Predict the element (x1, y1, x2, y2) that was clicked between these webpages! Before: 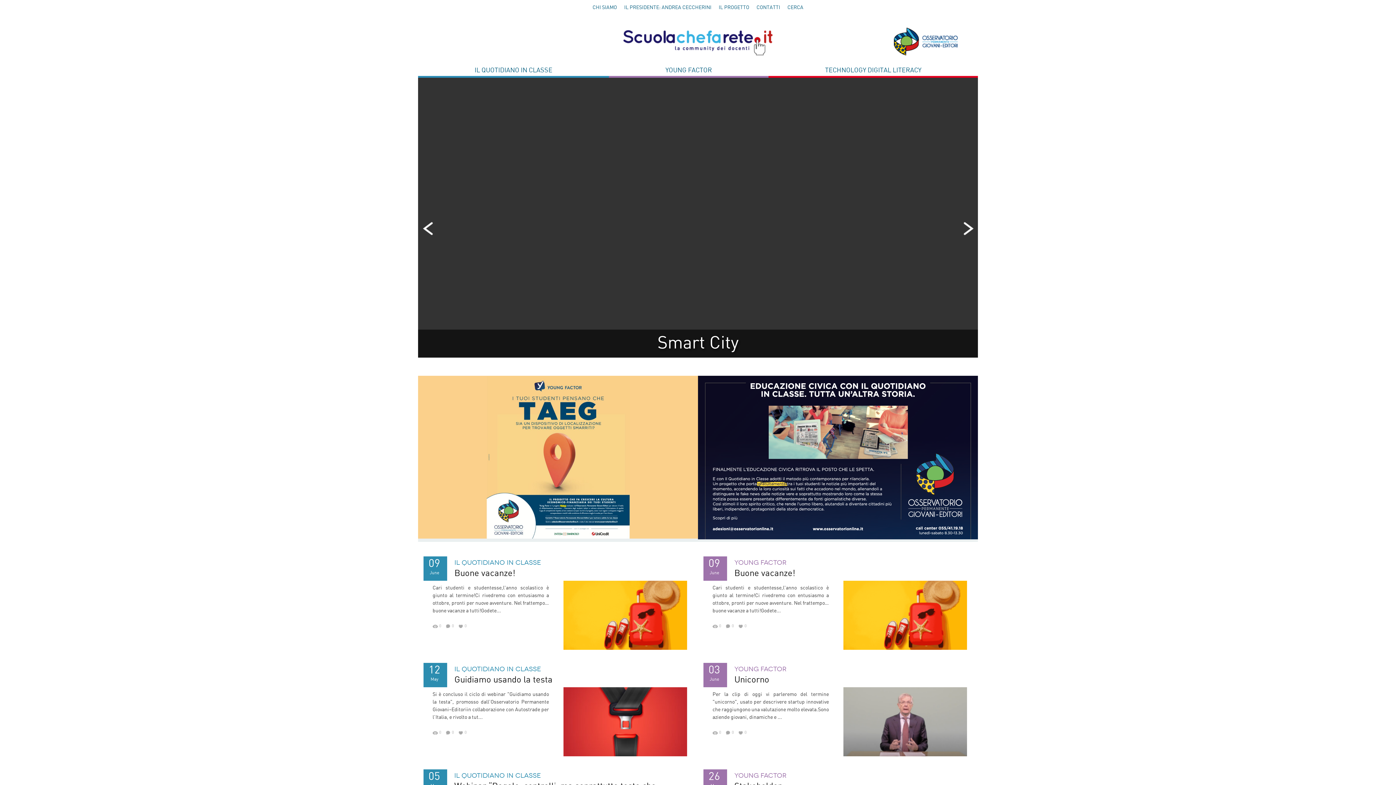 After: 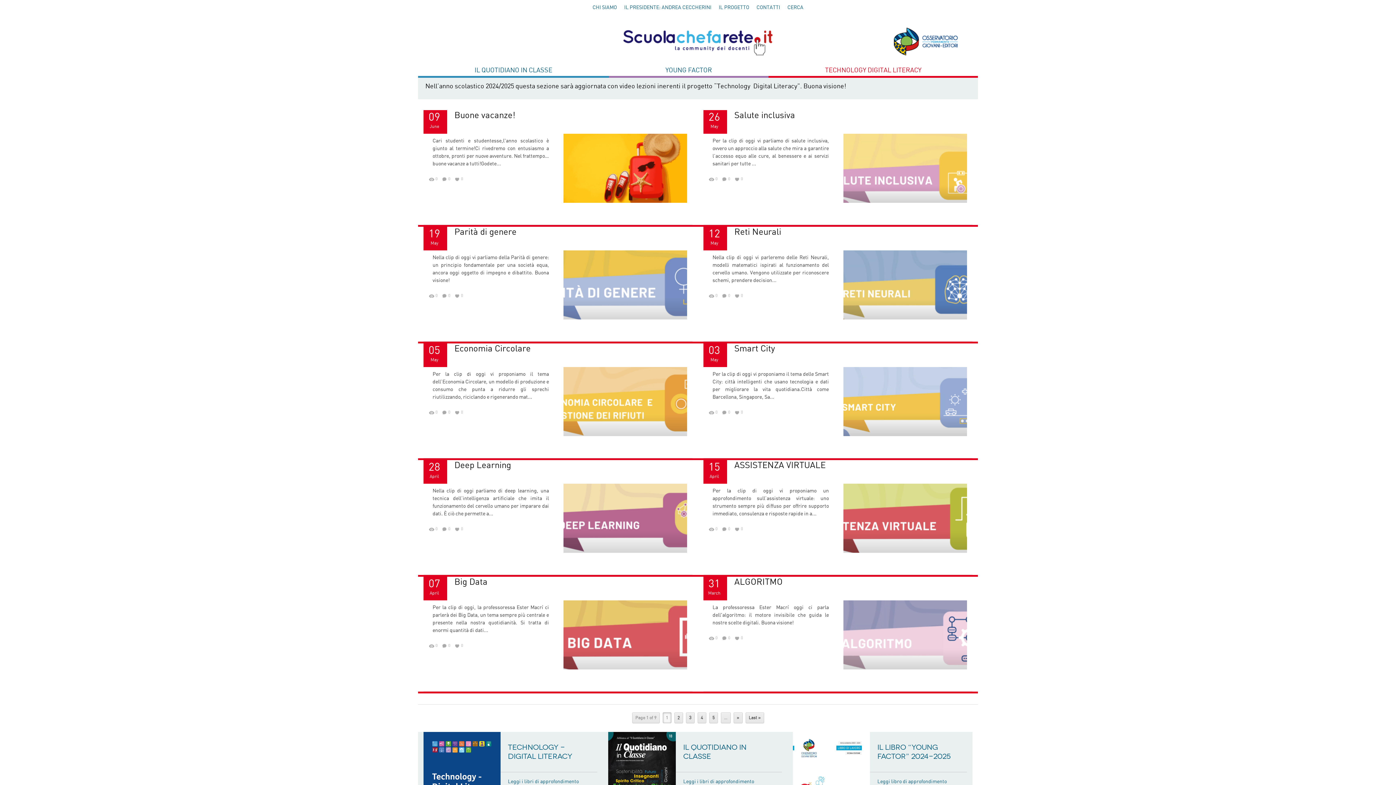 Action: label: TECHNOLOGY DIGITAL LITERACY bbox: (768, 65, 978, 77)